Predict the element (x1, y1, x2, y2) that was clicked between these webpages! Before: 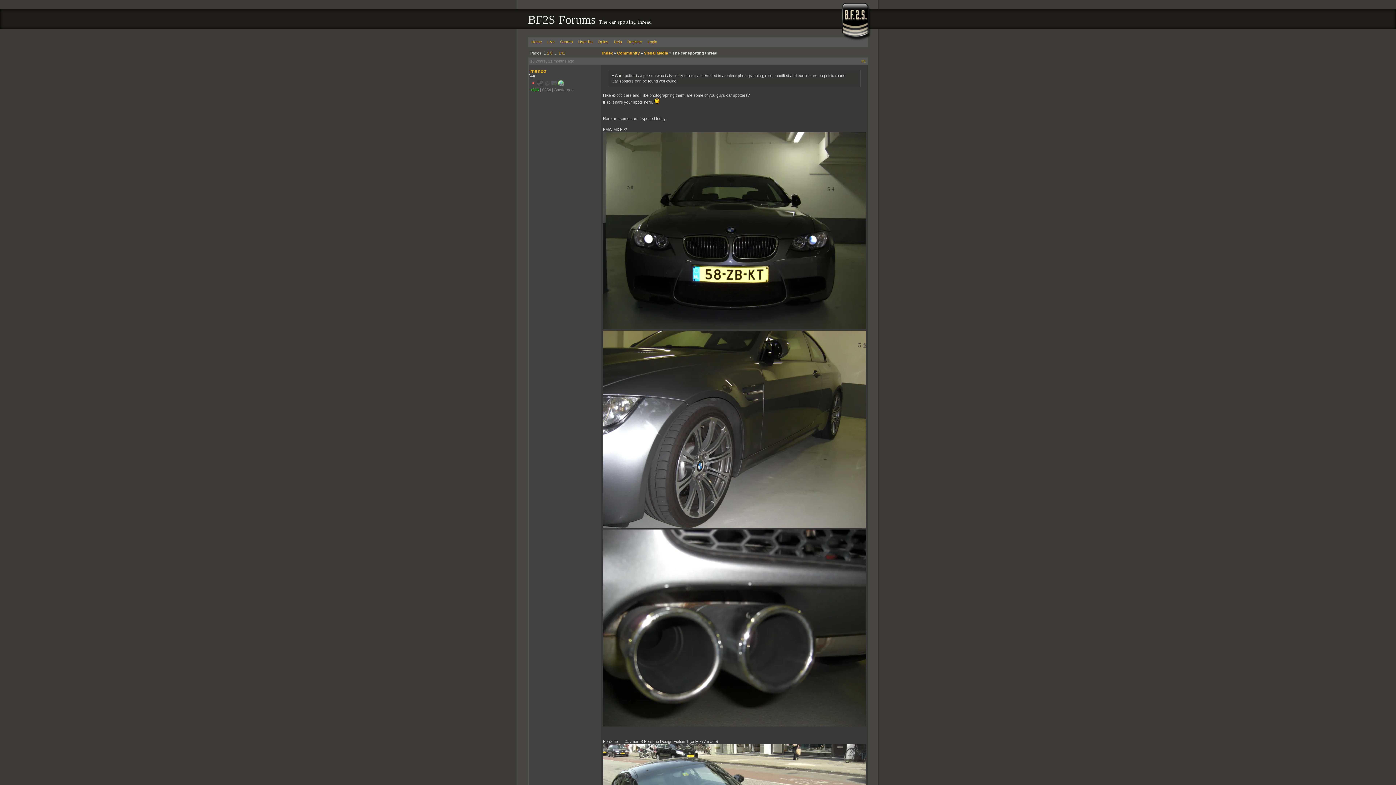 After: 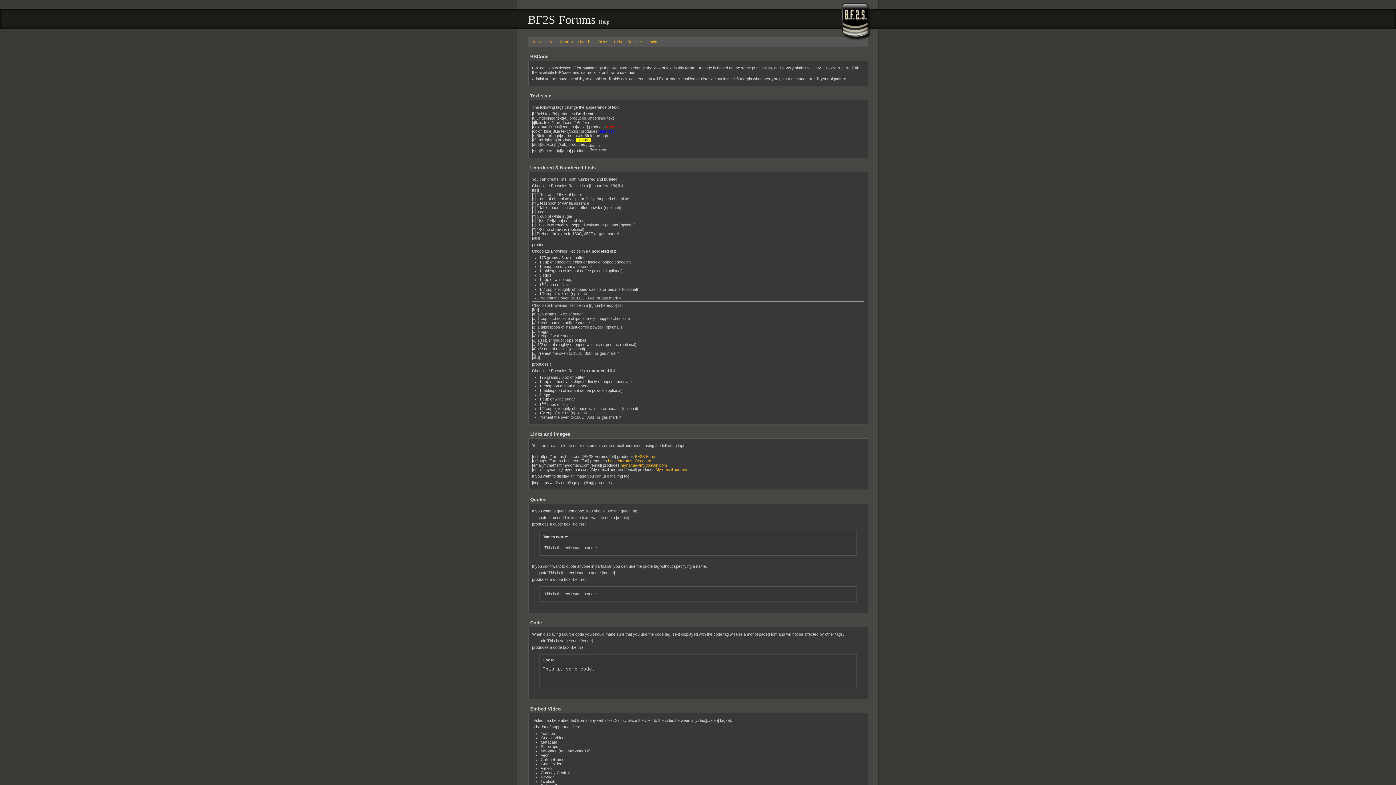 Action: label: Help bbox: (614, 39, 622, 44)